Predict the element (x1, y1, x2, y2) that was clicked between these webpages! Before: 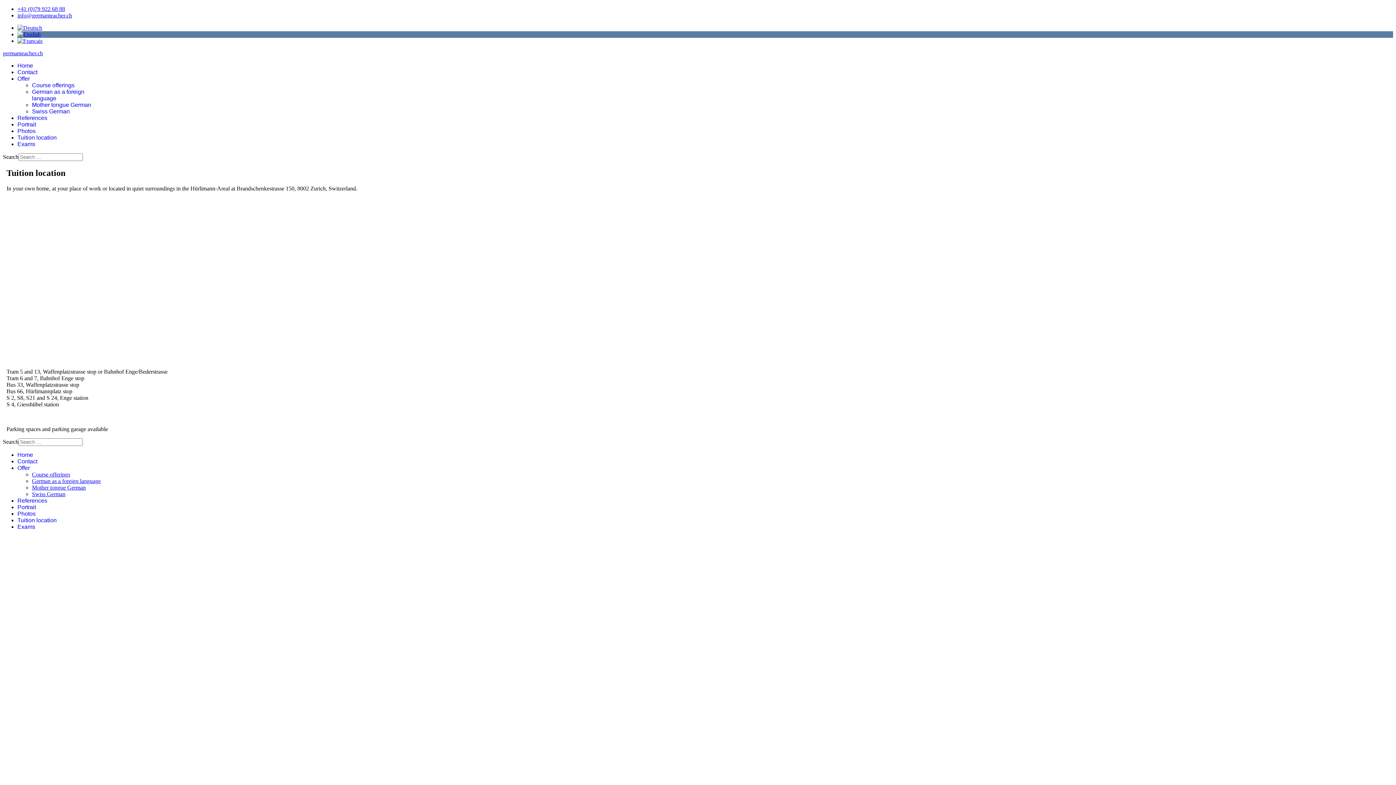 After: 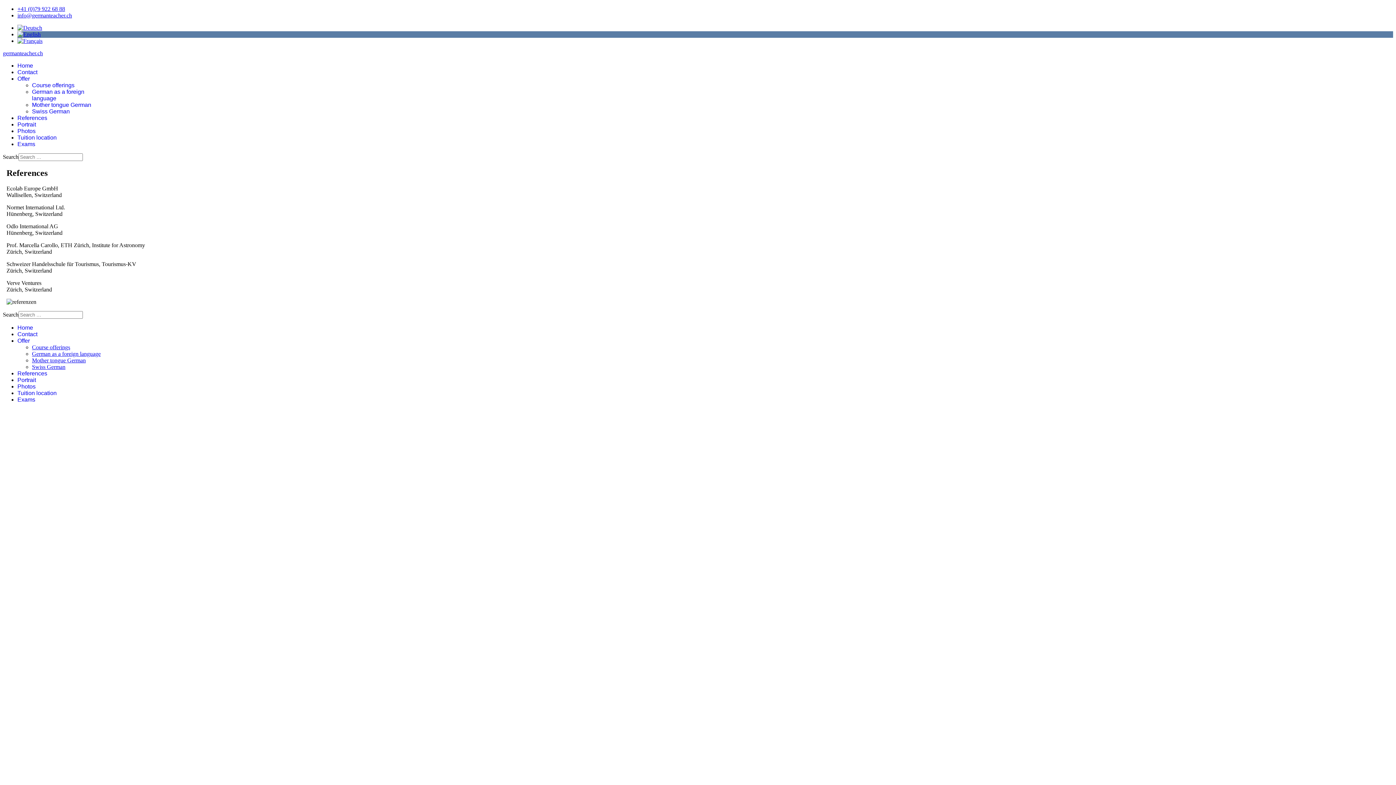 Action: label: References bbox: (17, 497, 47, 503)